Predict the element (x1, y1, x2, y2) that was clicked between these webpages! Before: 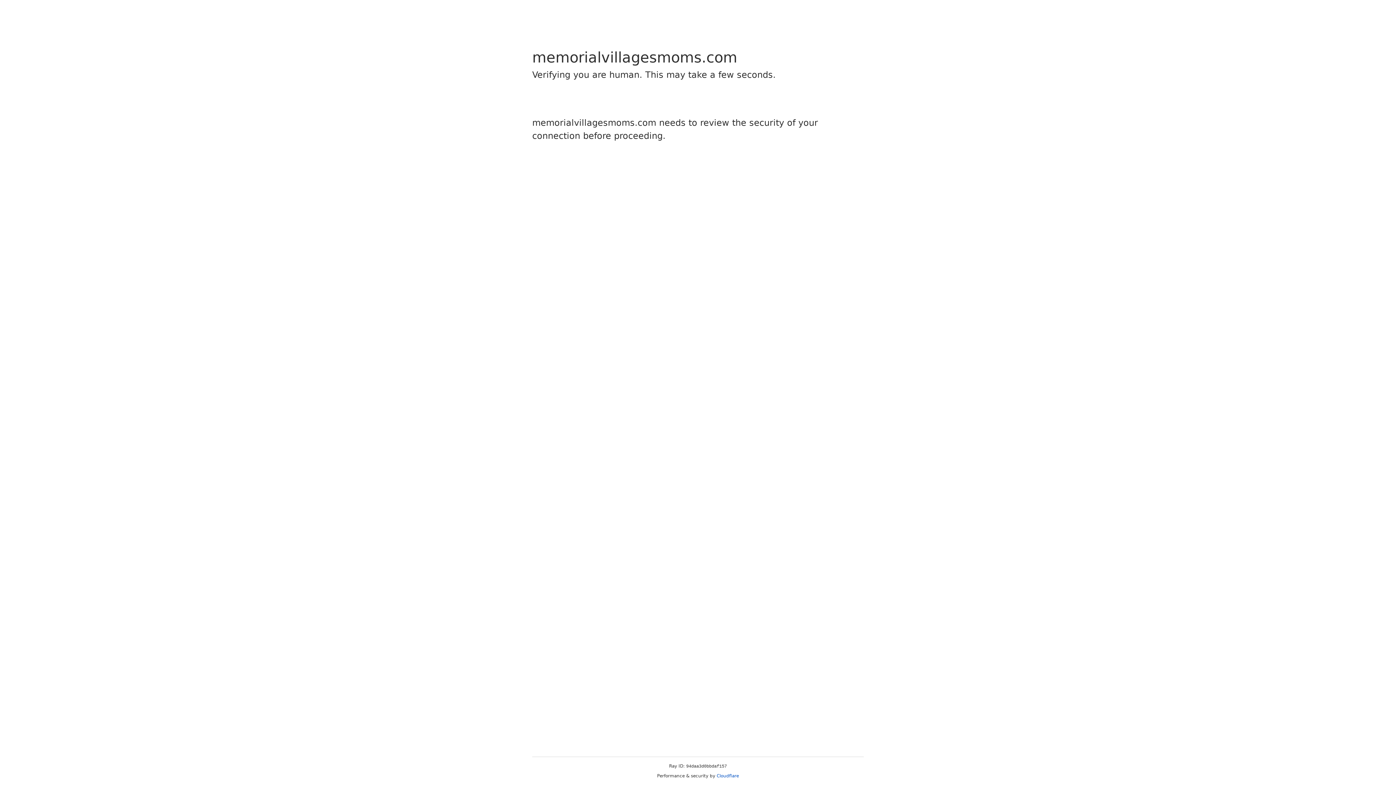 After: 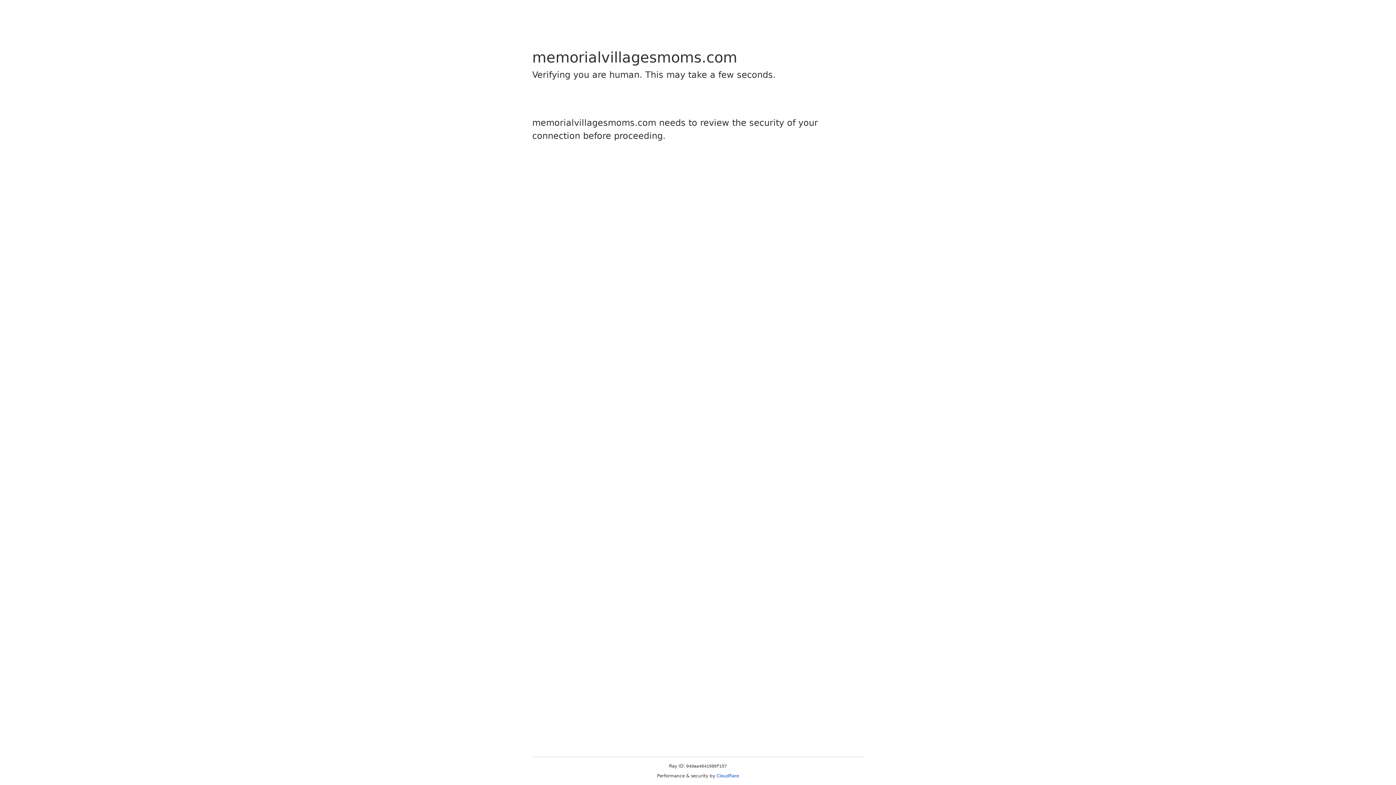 Action: bbox: (716, 773, 739, 778) label: Cloudflare